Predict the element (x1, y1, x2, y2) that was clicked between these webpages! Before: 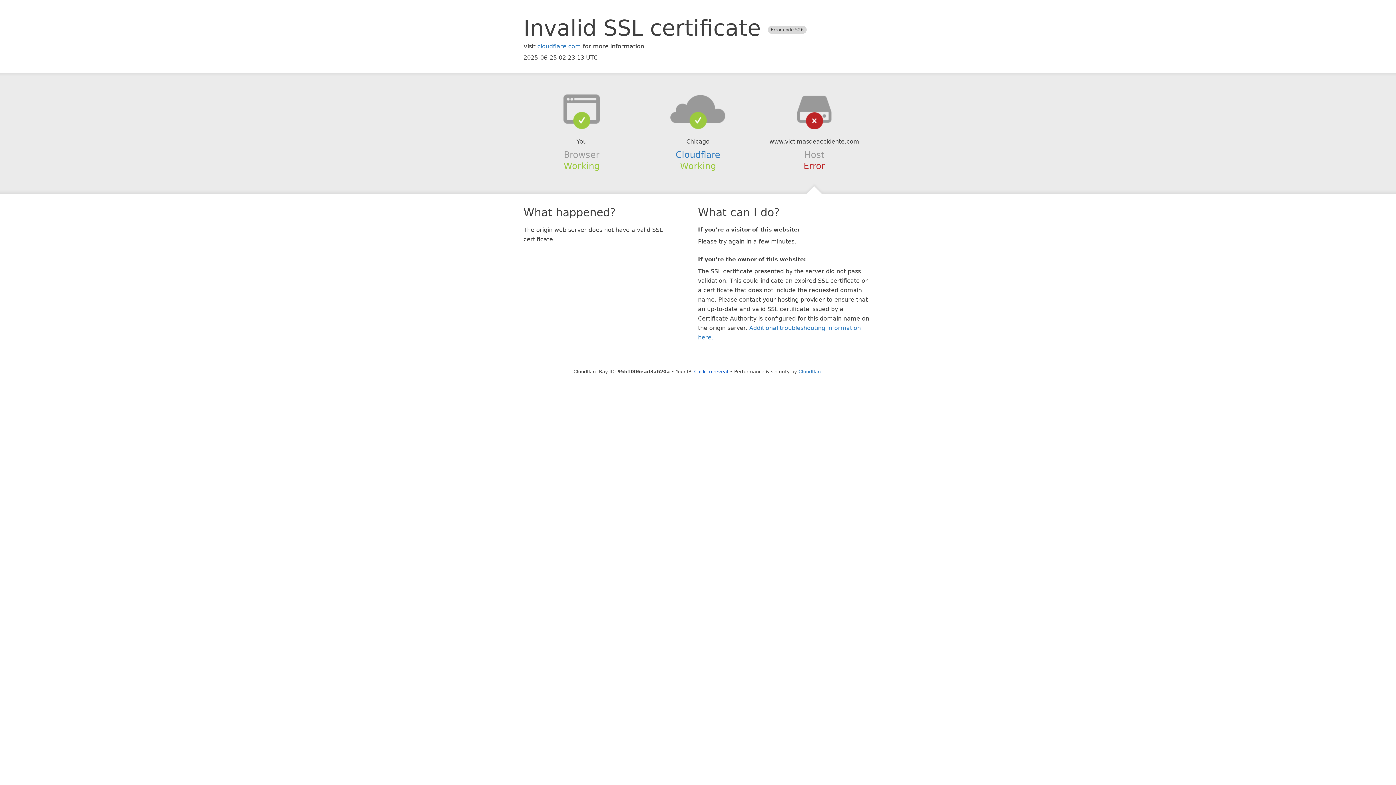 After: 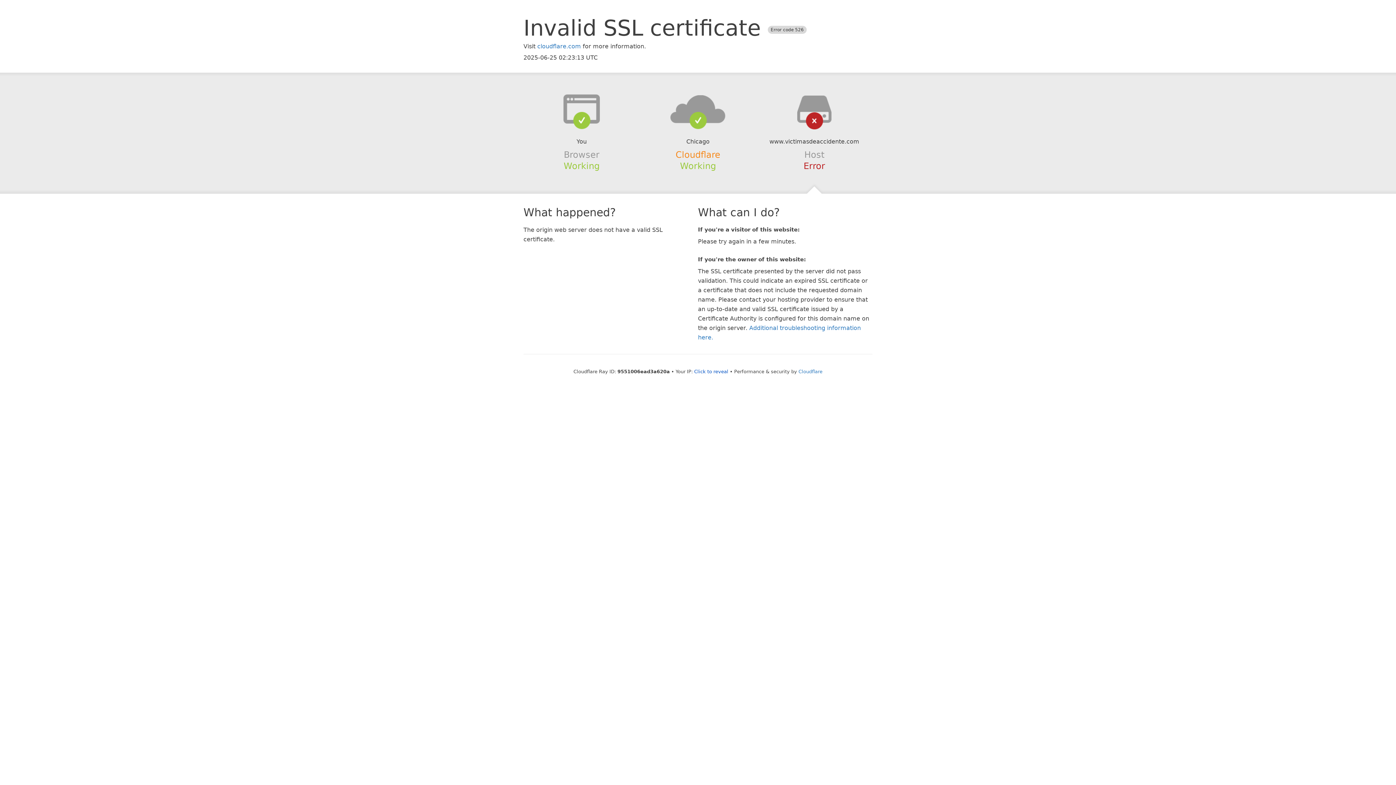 Action: label: Cloudflare bbox: (675, 149, 720, 159)